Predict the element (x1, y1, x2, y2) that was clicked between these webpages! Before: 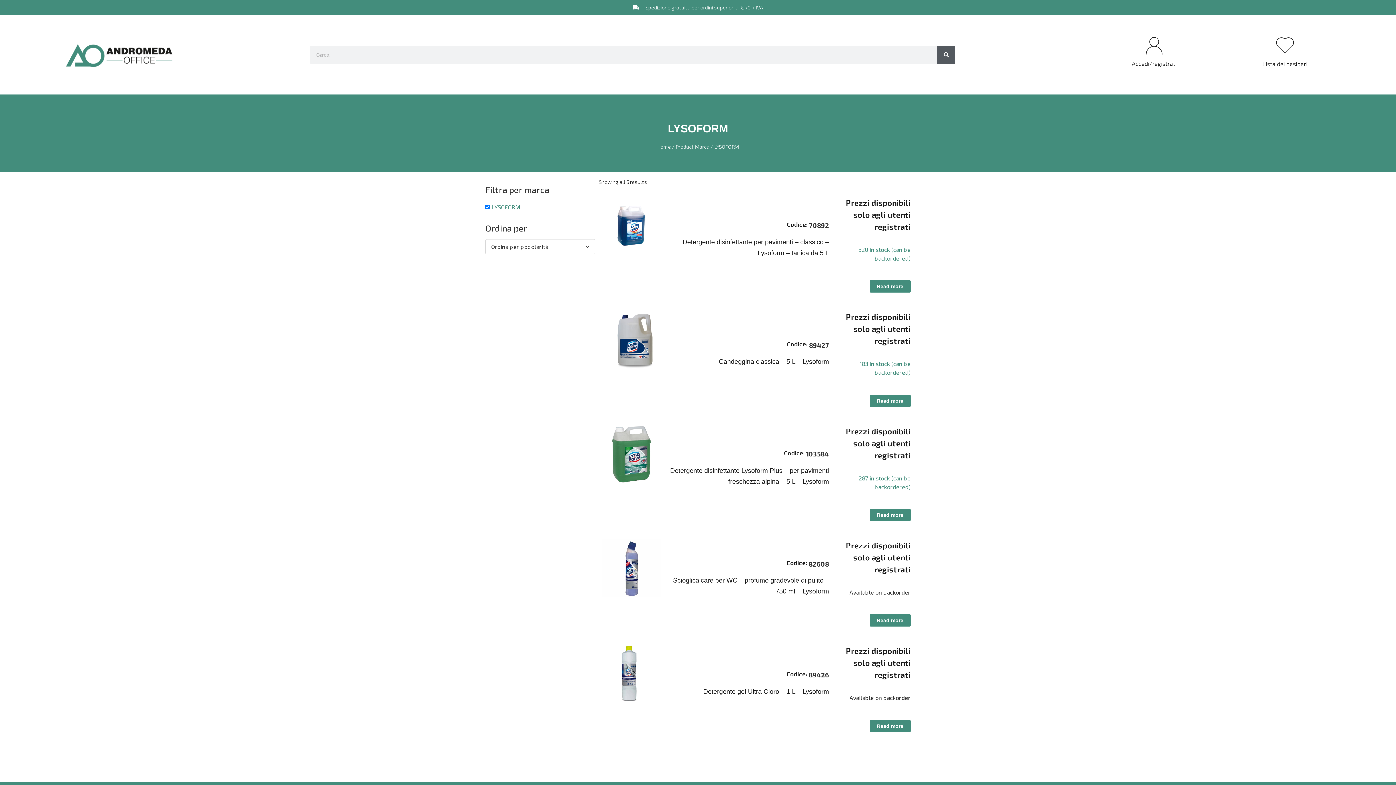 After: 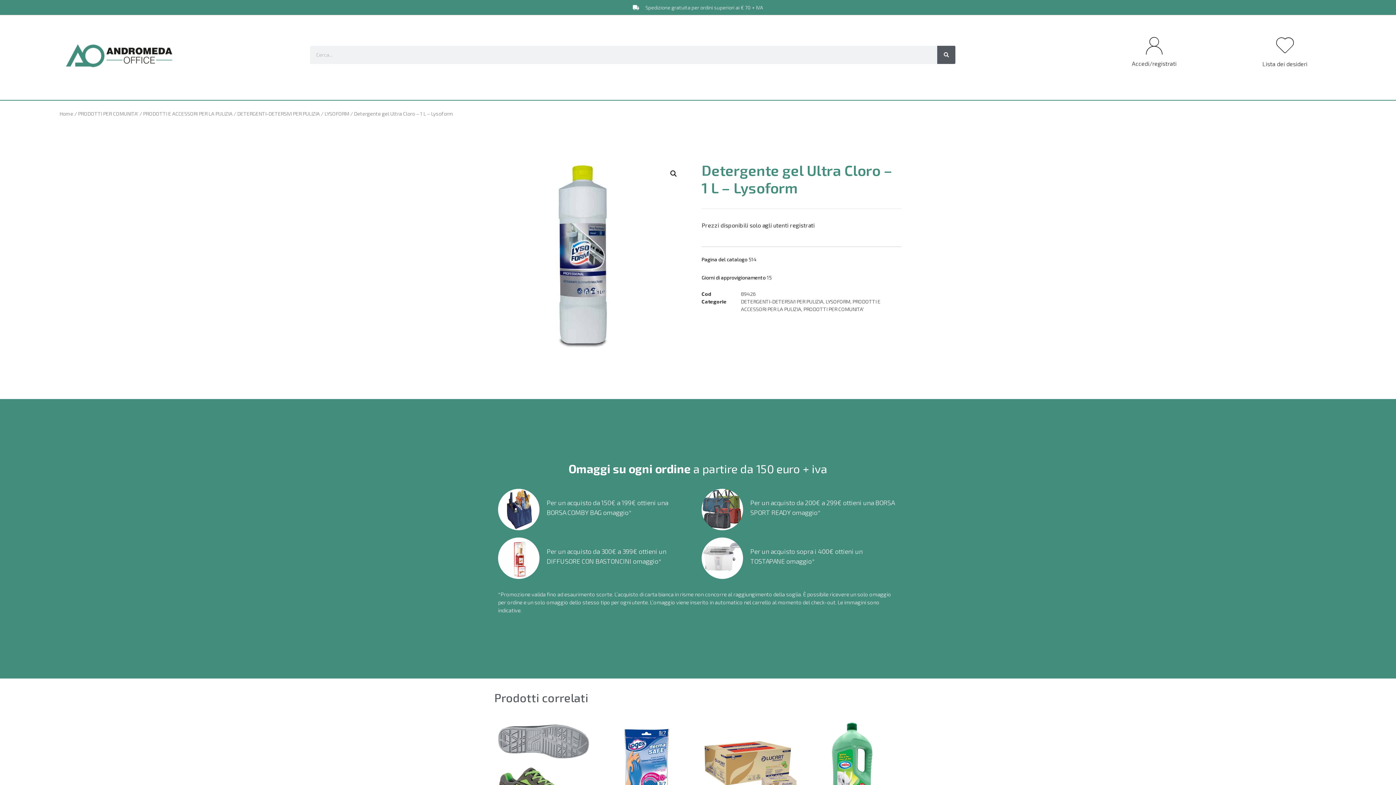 Action: label: Detergente gel Ultra Cloro – 1 L – Lysoform bbox: (703, 688, 829, 695)